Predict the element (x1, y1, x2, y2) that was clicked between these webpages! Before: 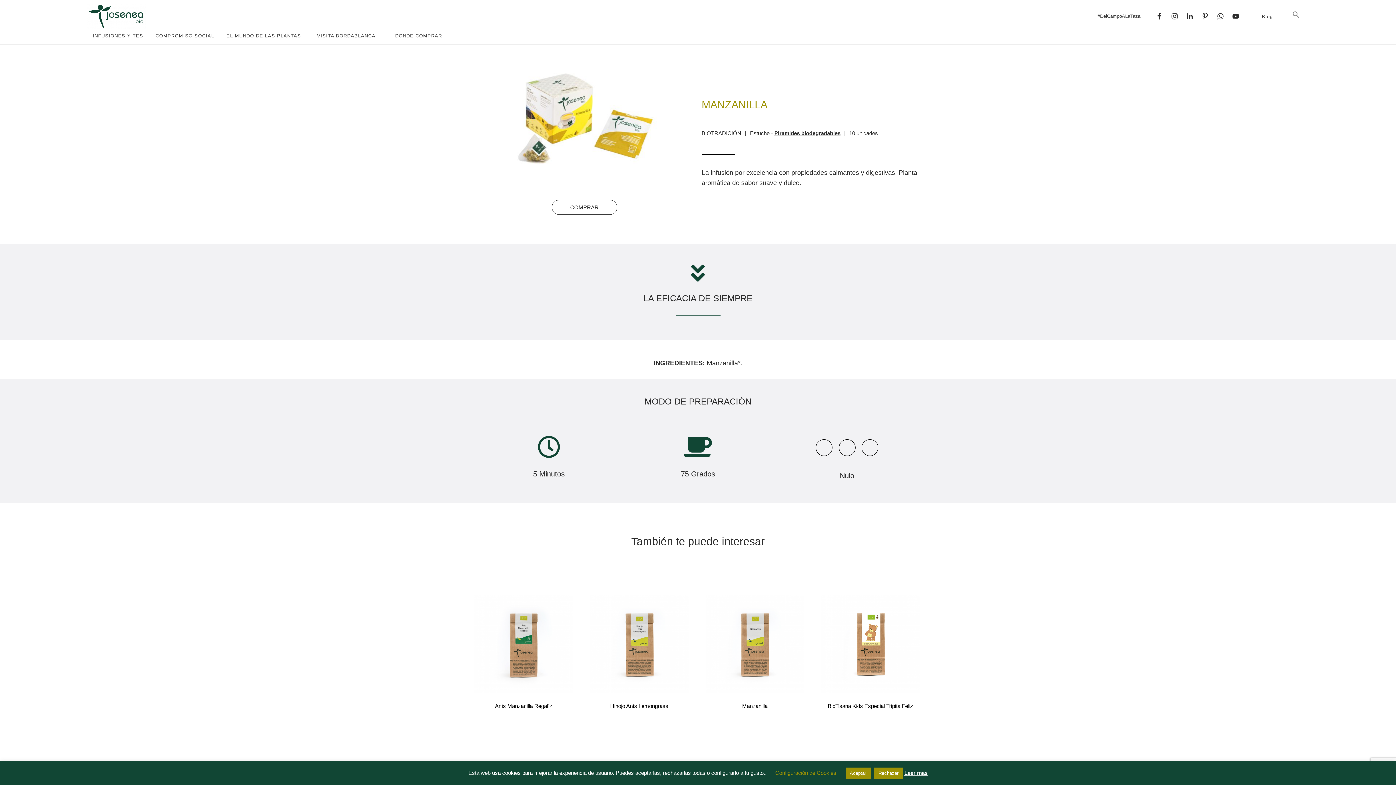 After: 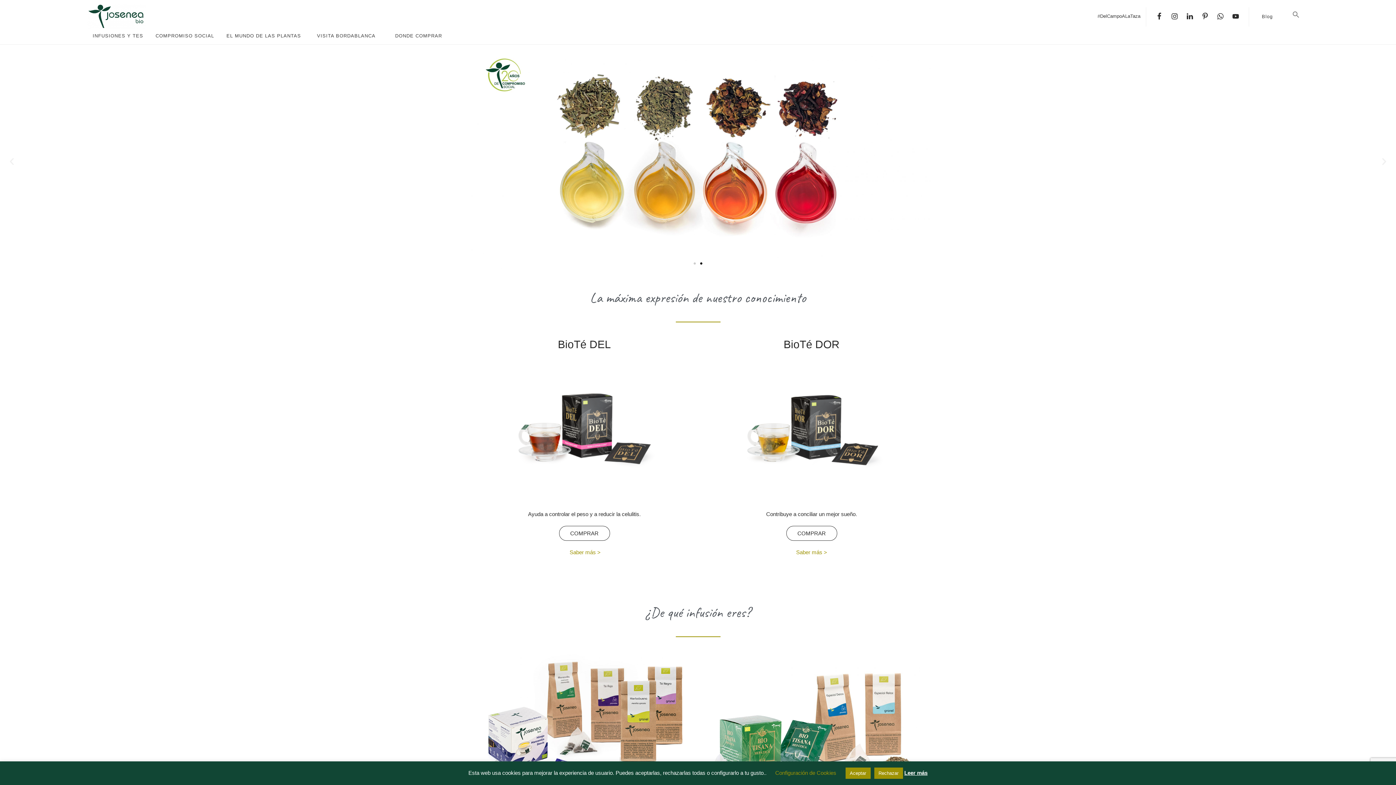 Action: bbox: (87, 3, 196, 29) label: JOSENEA BIO